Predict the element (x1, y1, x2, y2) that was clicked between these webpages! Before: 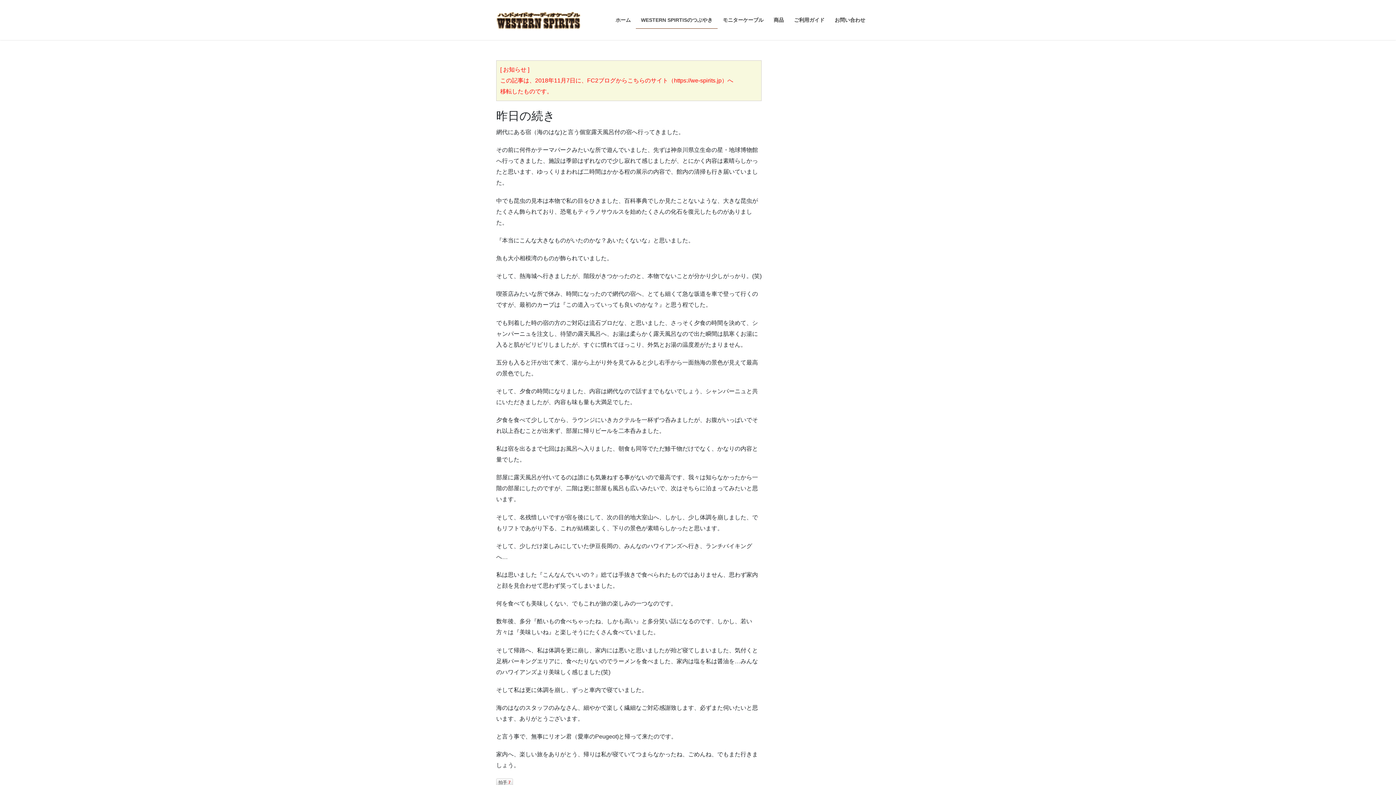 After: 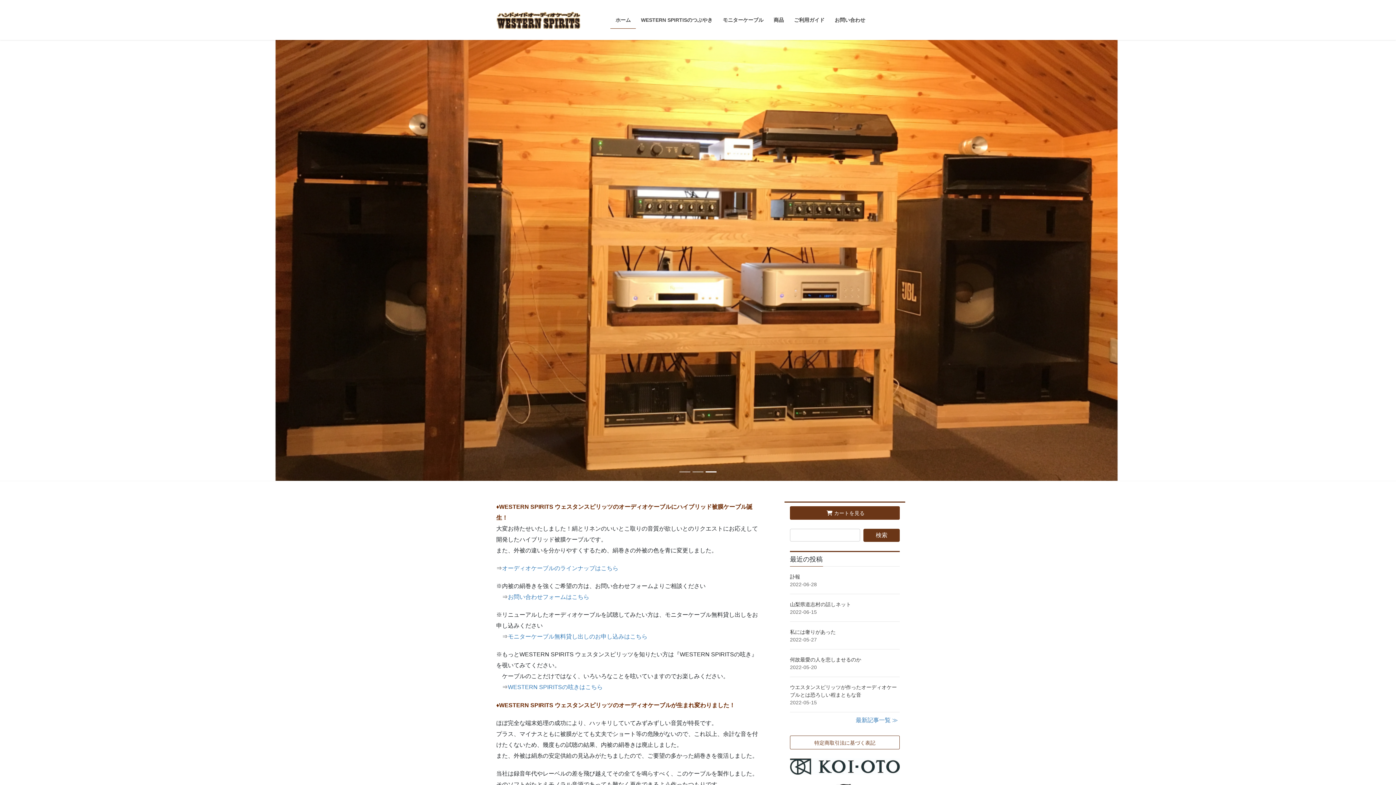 Action: bbox: (610, 11, 636, 28) label: ホーム